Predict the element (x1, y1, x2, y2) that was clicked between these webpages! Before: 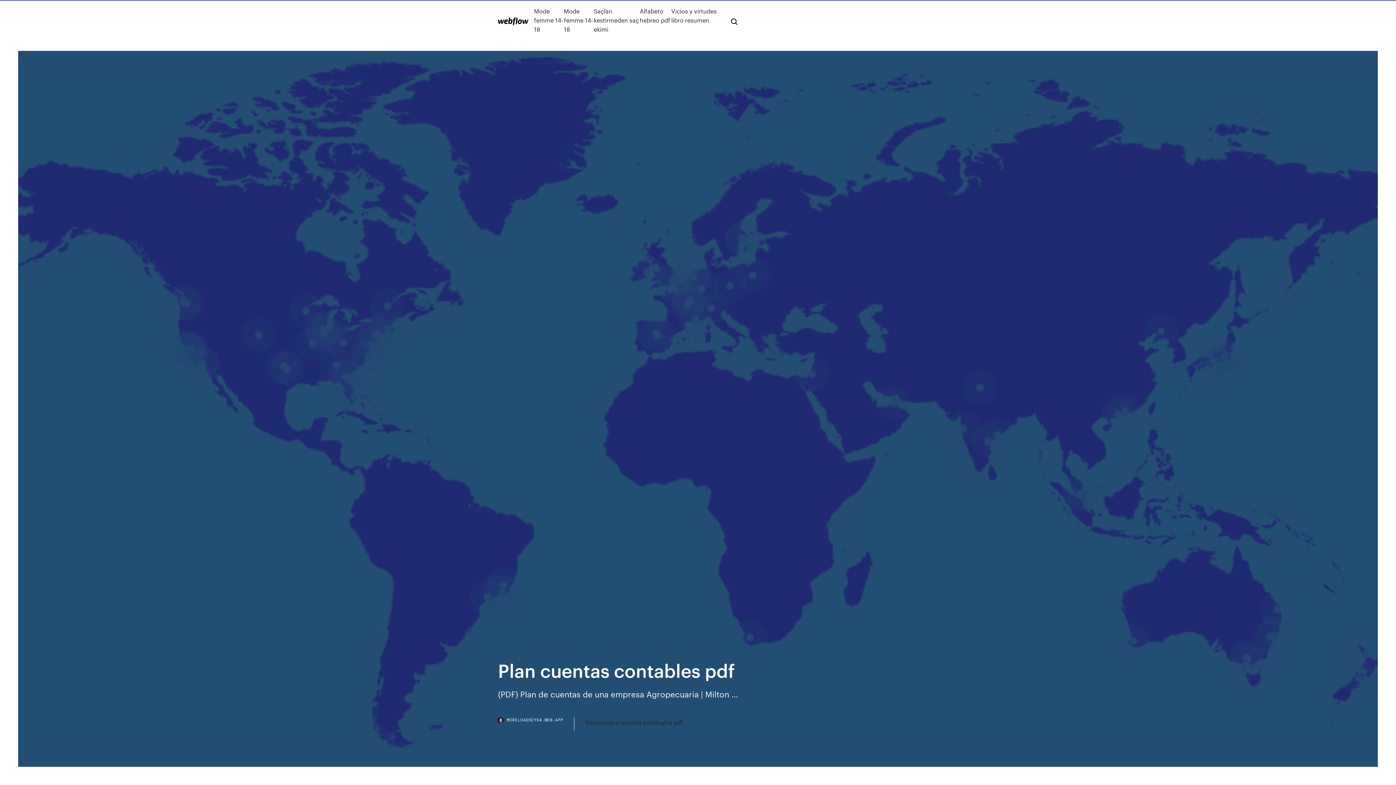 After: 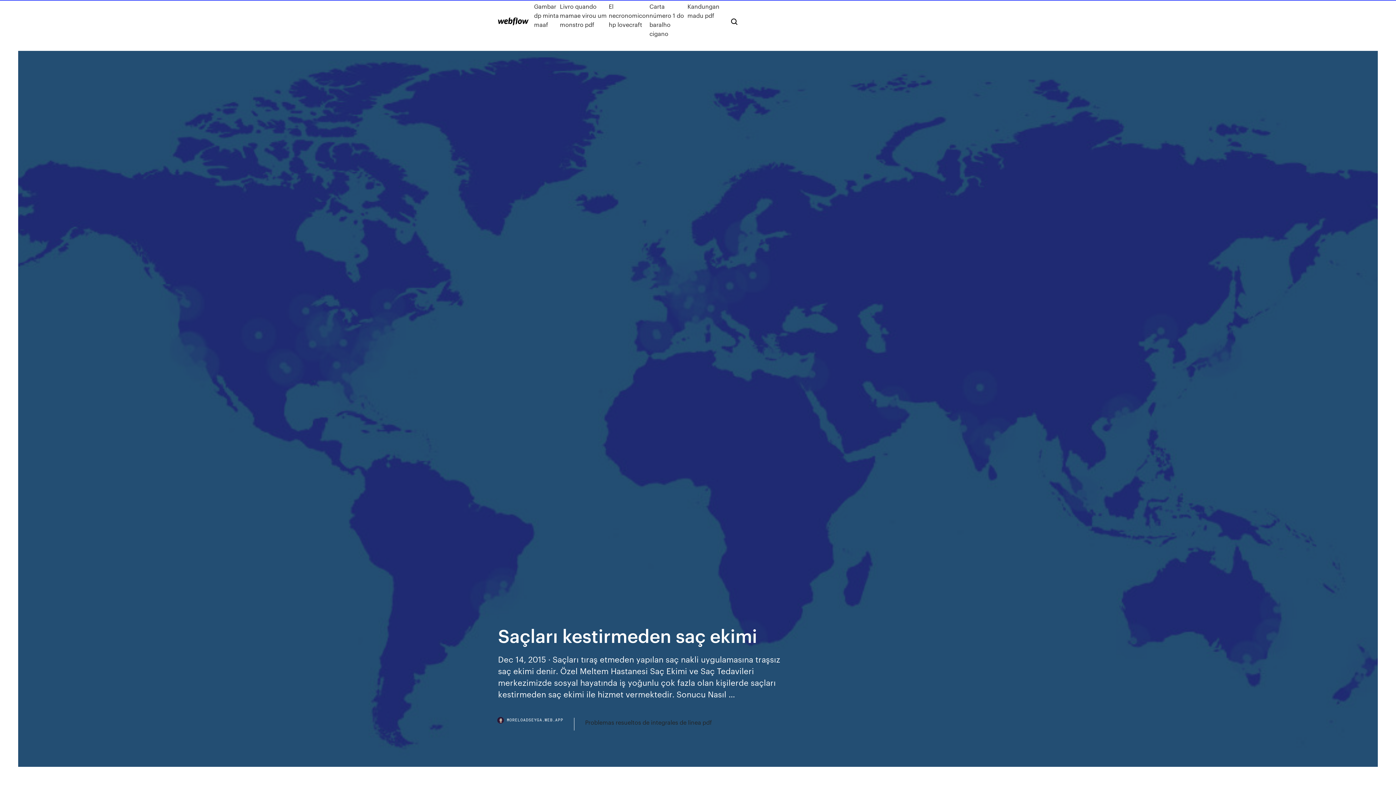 Action: bbox: (593, 6, 639, 33) label: Saçları kestirmeden saç ekimi